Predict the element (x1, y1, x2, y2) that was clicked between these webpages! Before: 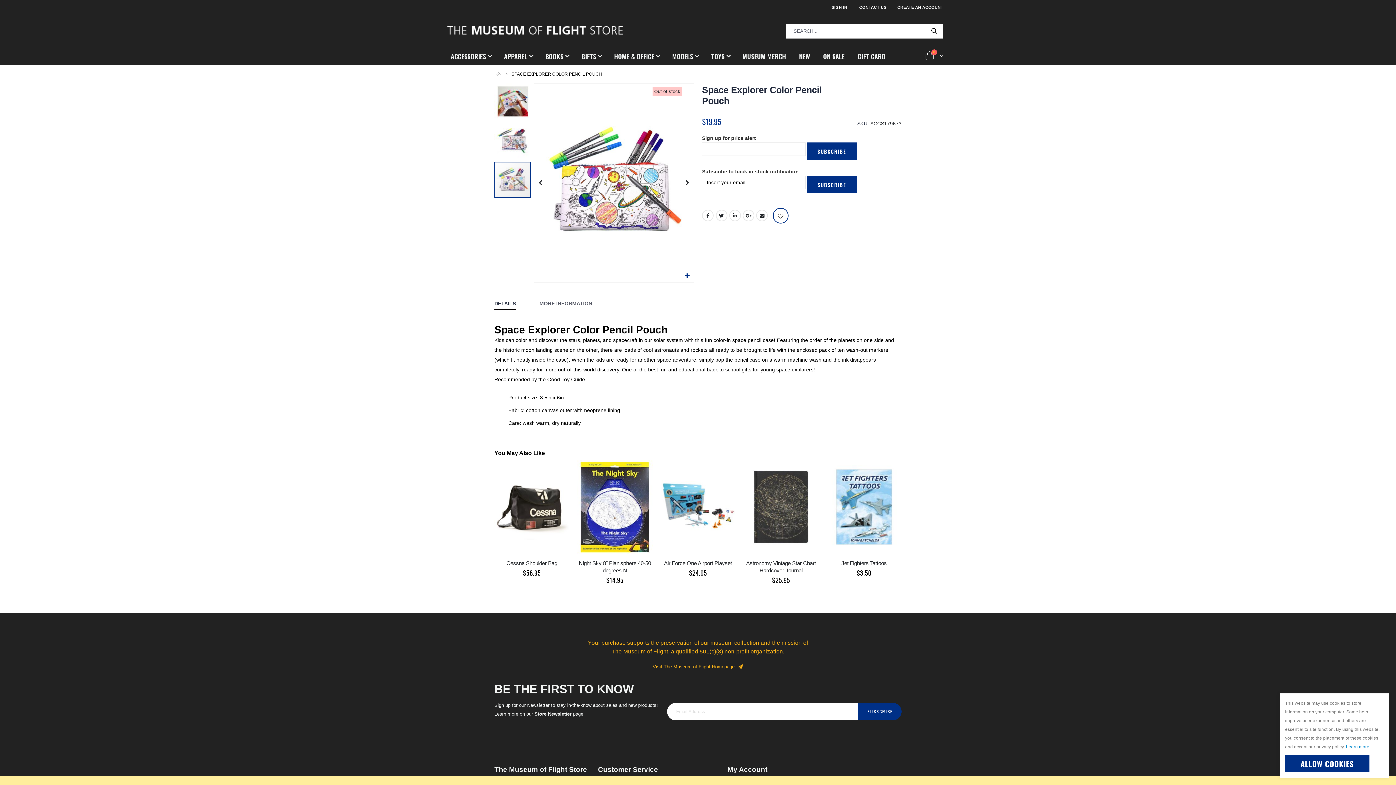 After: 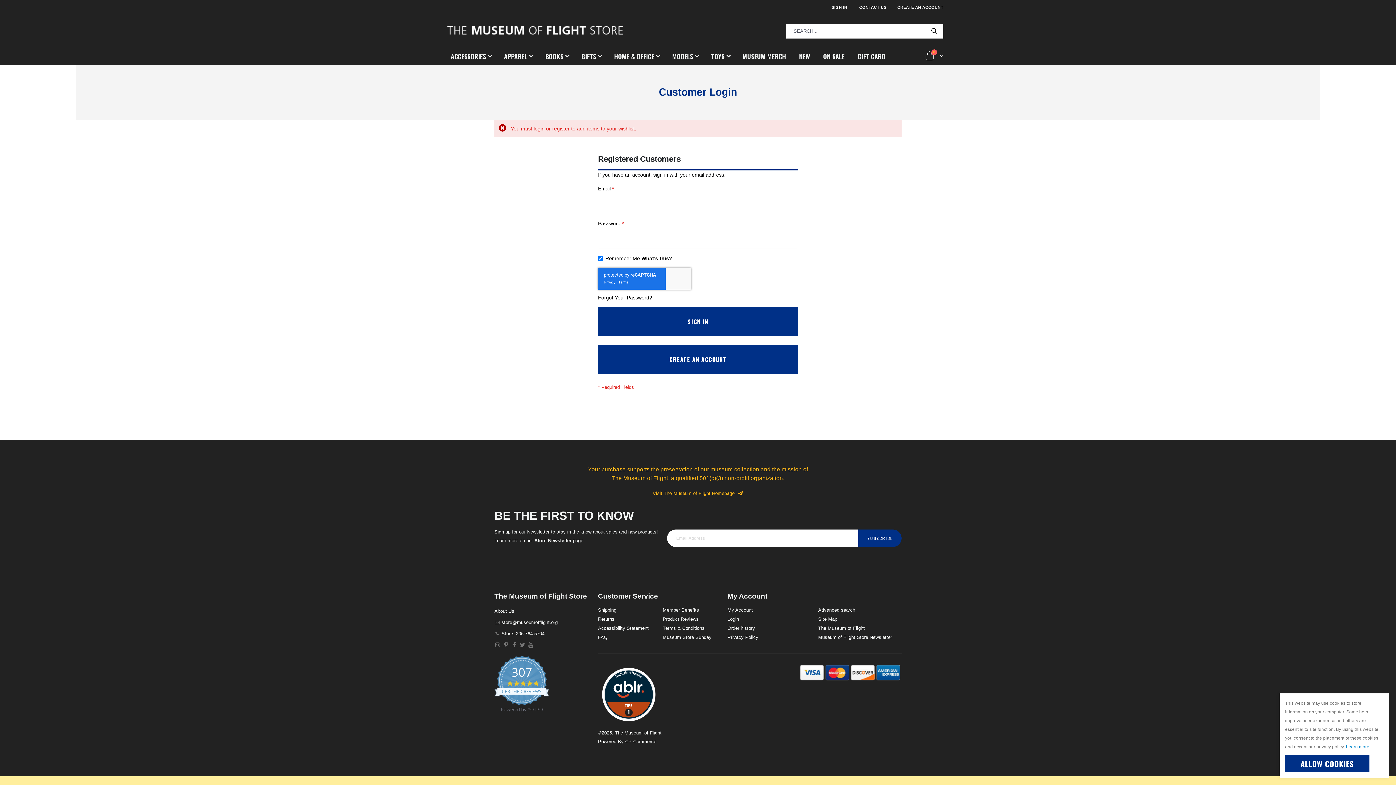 Action: bbox: (772, 207, 788, 223)